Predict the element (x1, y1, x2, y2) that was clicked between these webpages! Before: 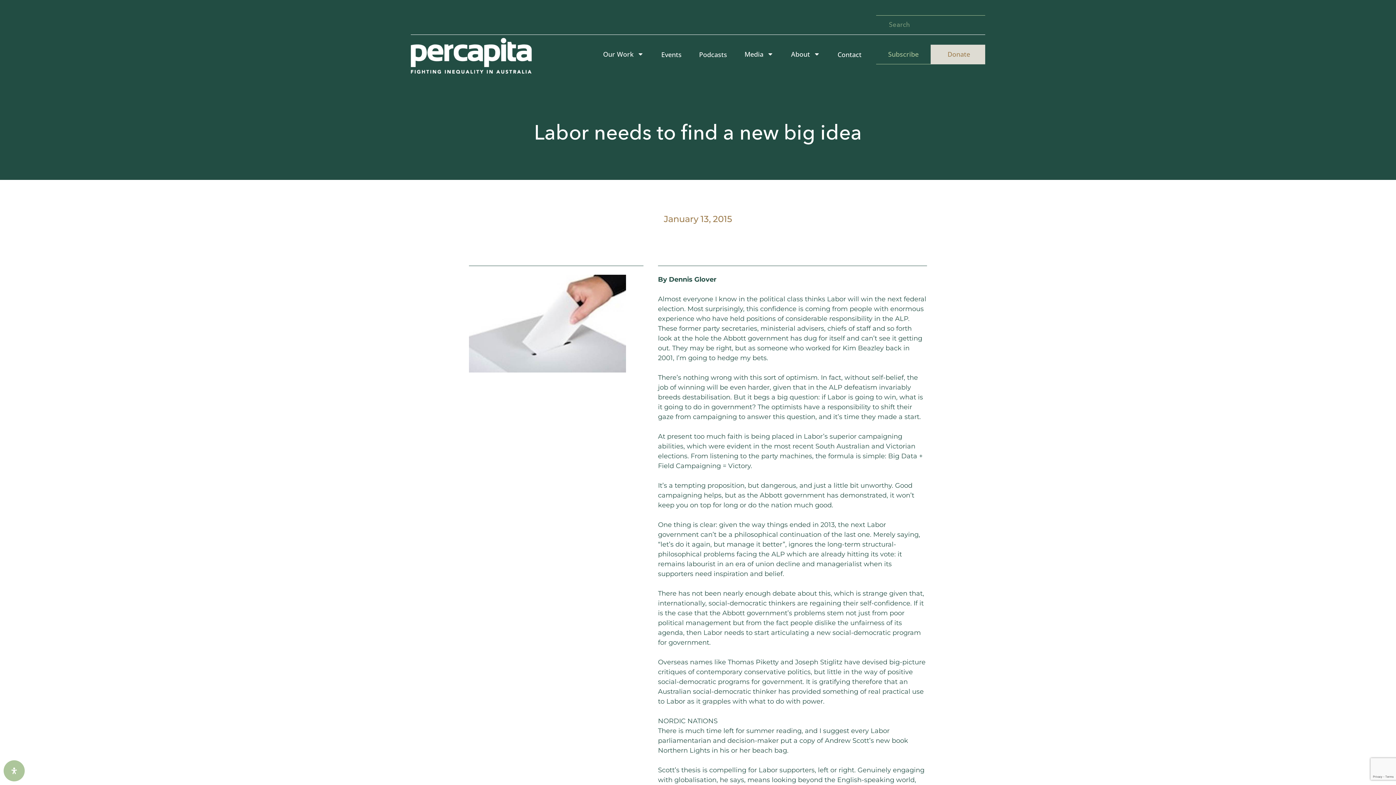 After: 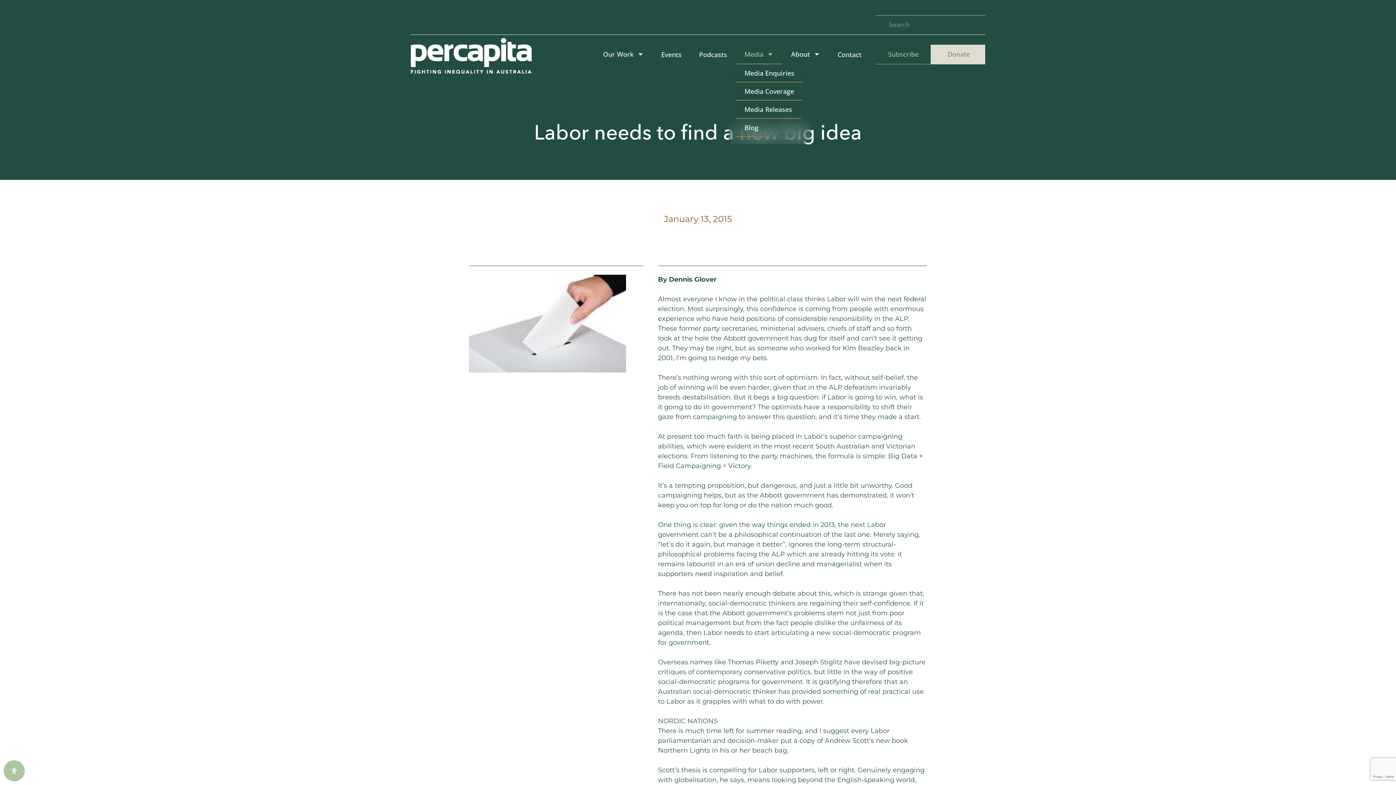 Action: bbox: (735, 44, 782, 64) label: Media